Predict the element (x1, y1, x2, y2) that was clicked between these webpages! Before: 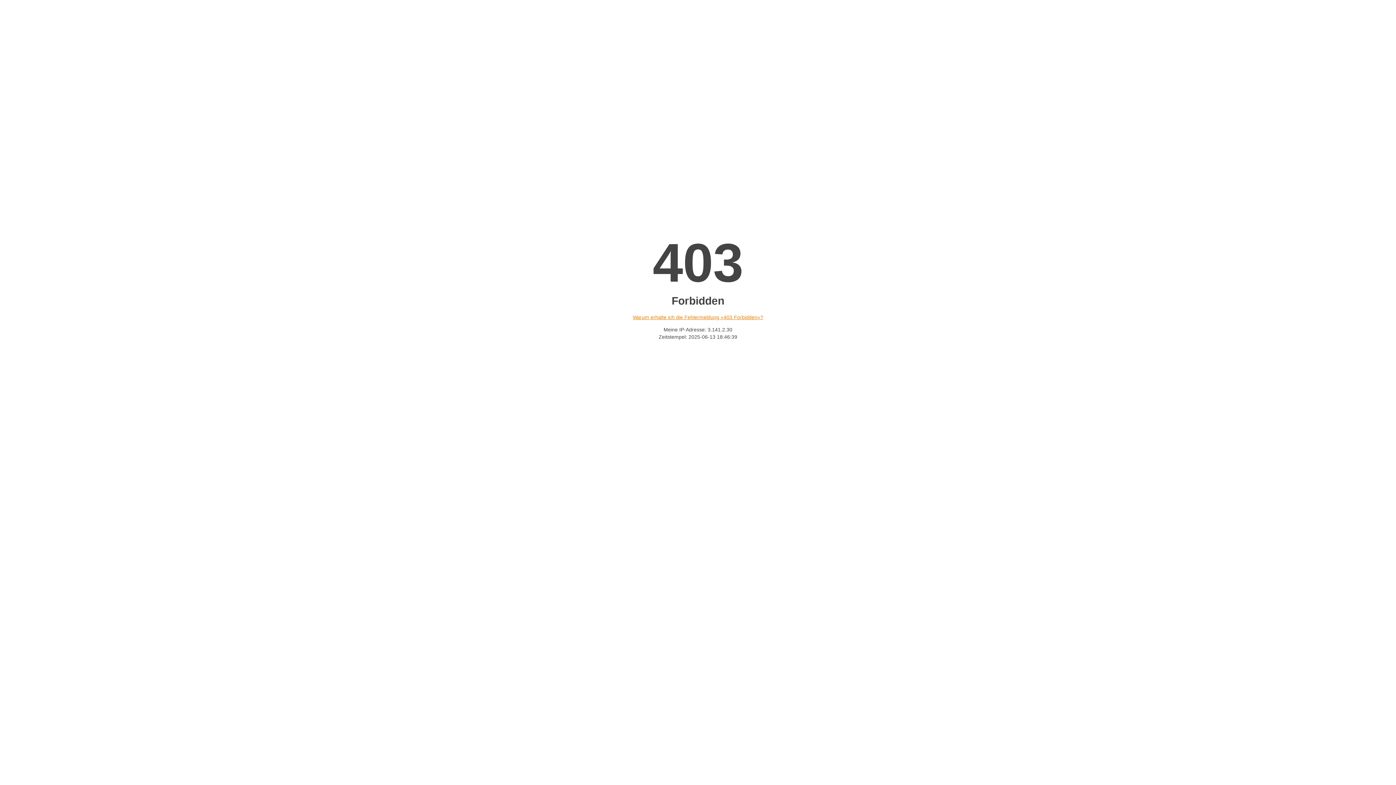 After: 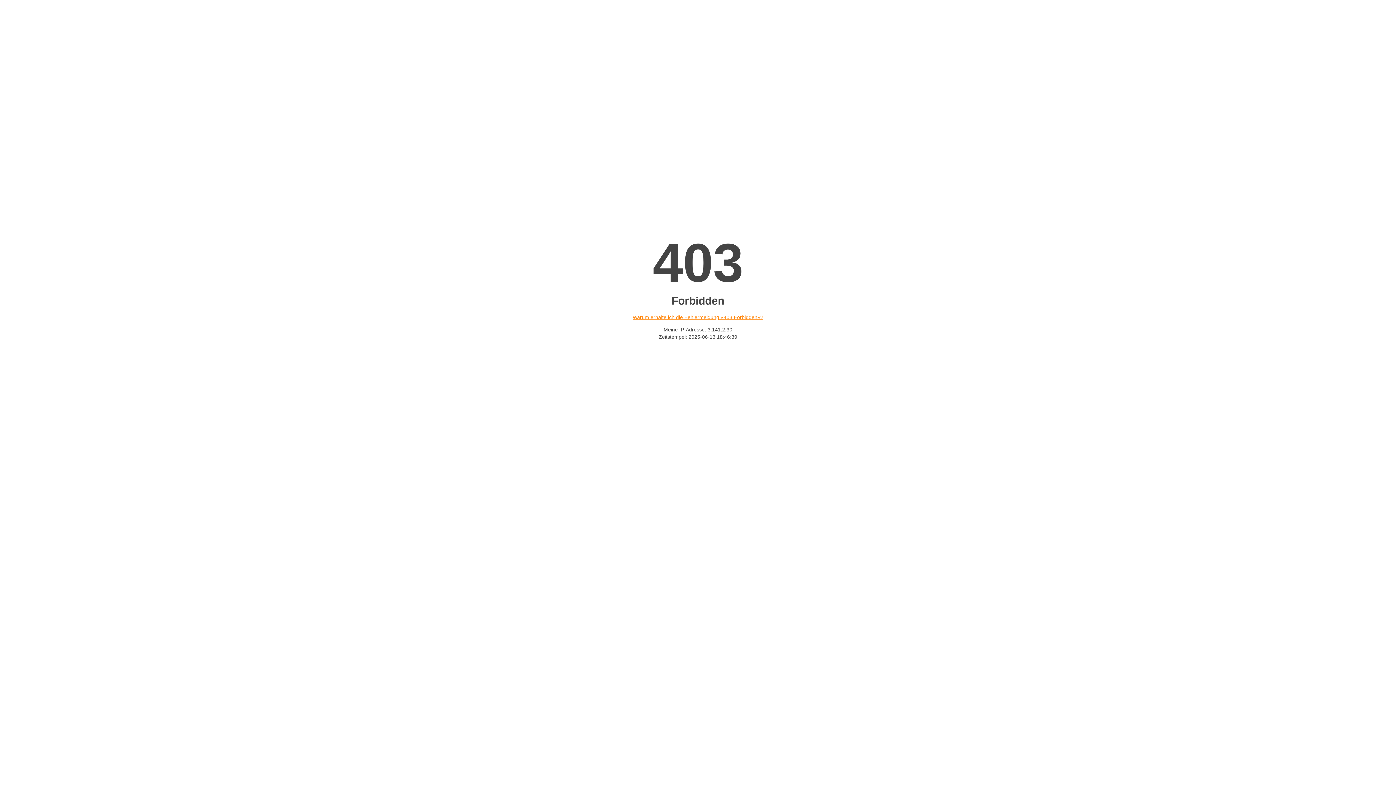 Action: bbox: (632, 314, 763, 320) label: Warum erhalte ich die Fehlermeldung «403 Forbidden»?